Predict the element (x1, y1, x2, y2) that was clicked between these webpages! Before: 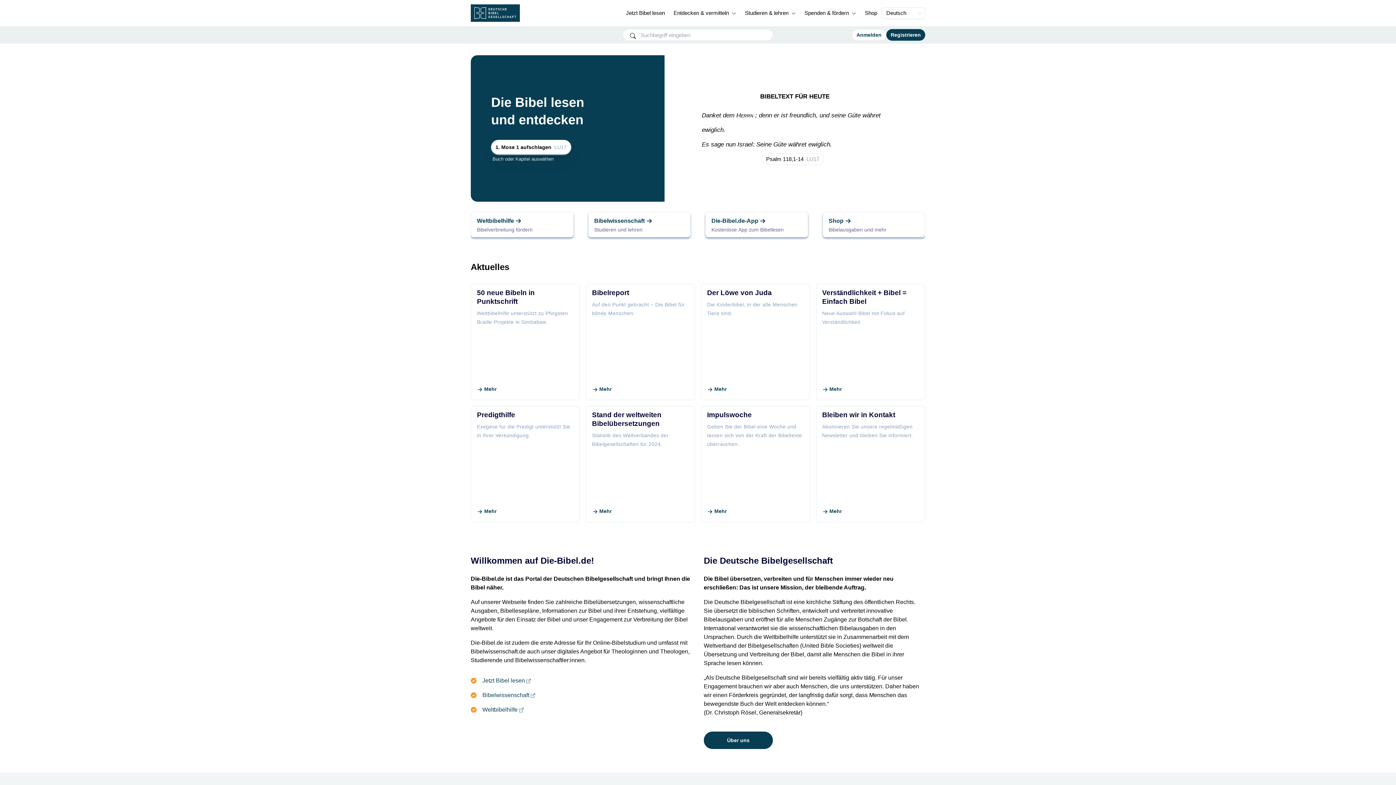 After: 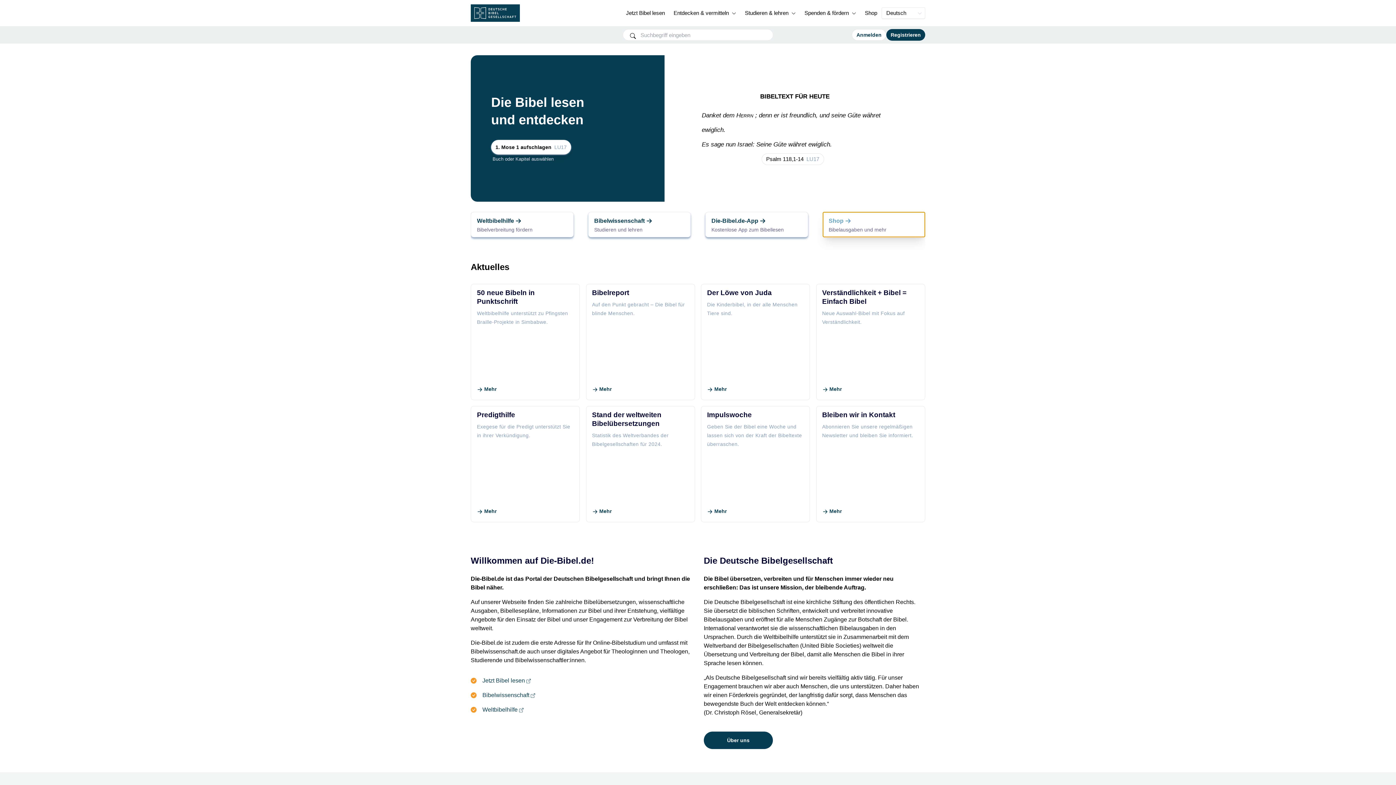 Action: label: Shop

Bibelausgaben und mehr bbox: (822, 212, 925, 237)